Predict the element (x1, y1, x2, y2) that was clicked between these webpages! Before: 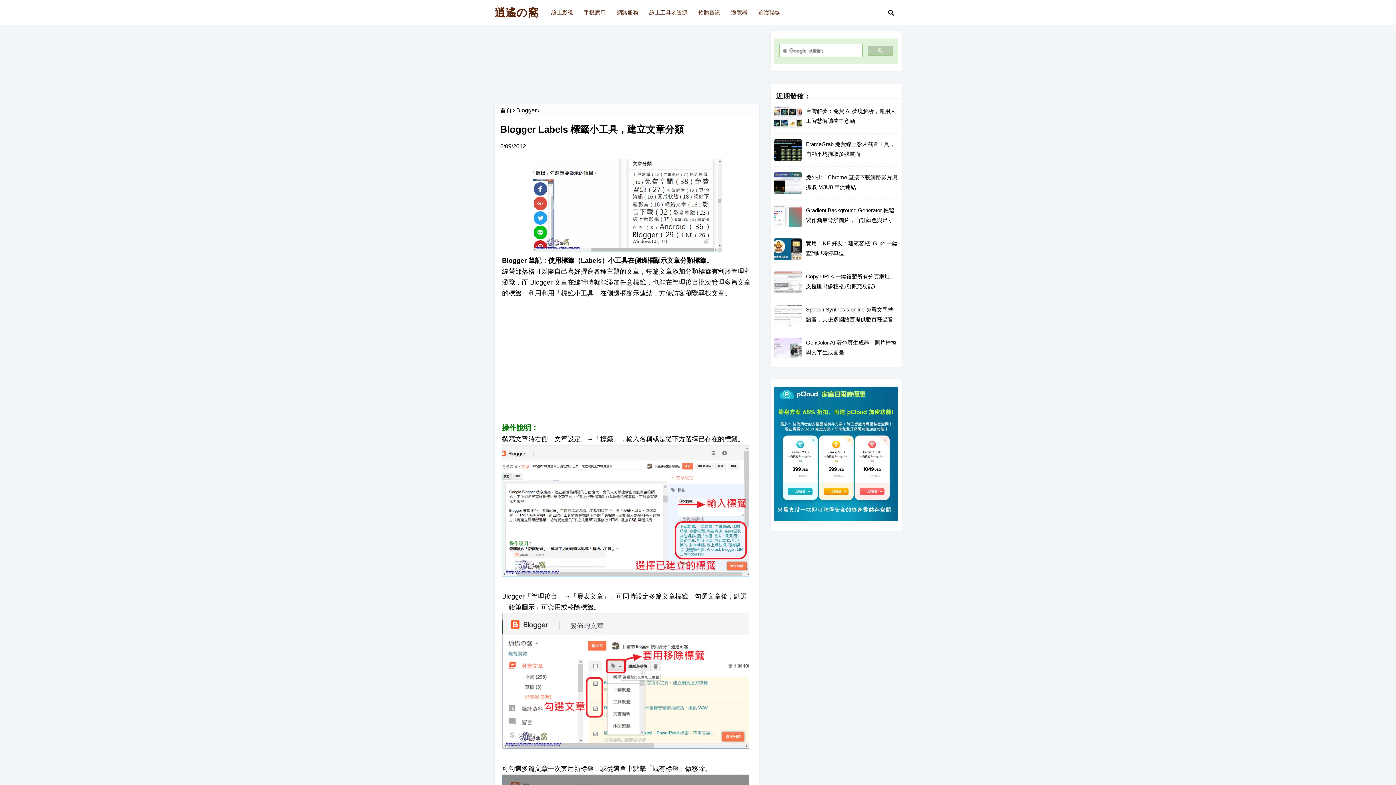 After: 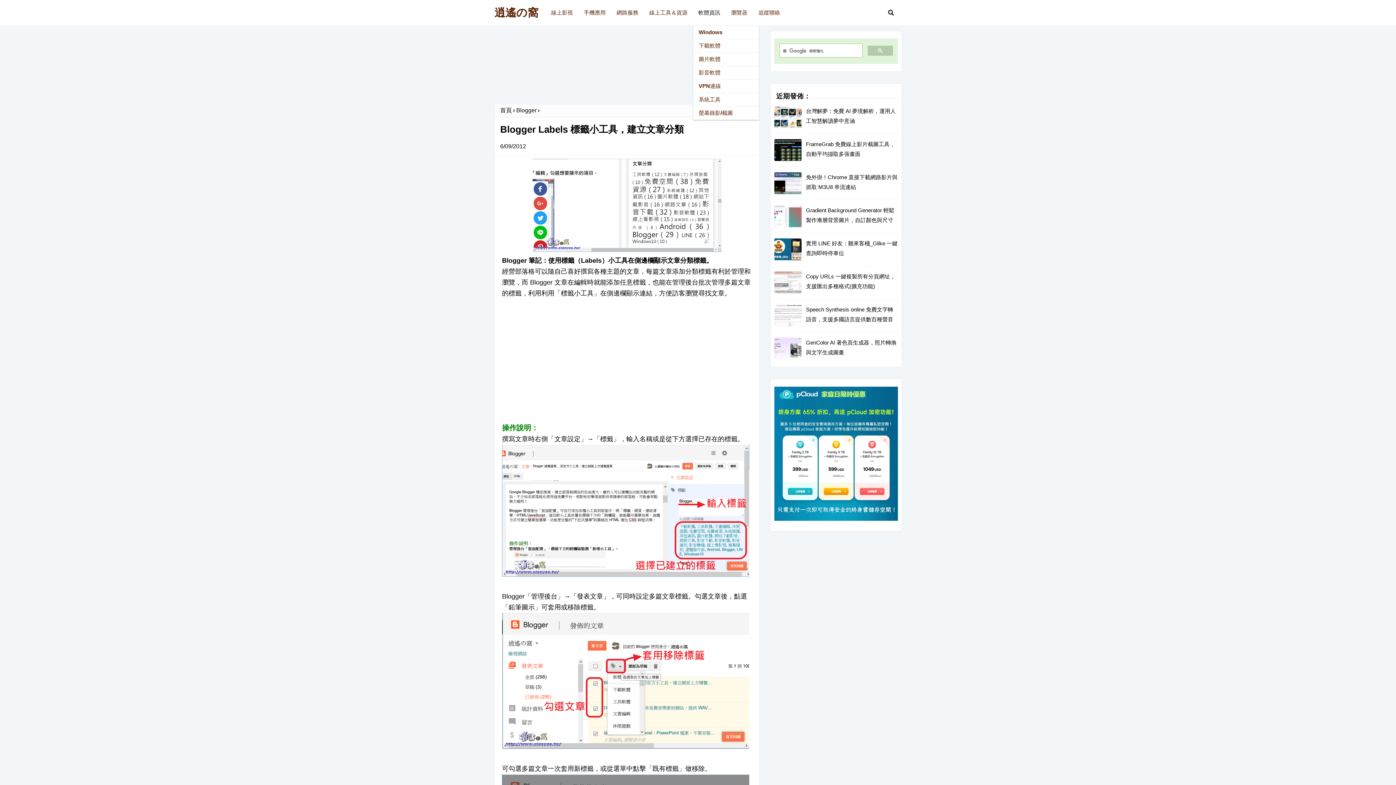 Action: label: 軟體資訊 bbox: (693, 0, 725, 25)